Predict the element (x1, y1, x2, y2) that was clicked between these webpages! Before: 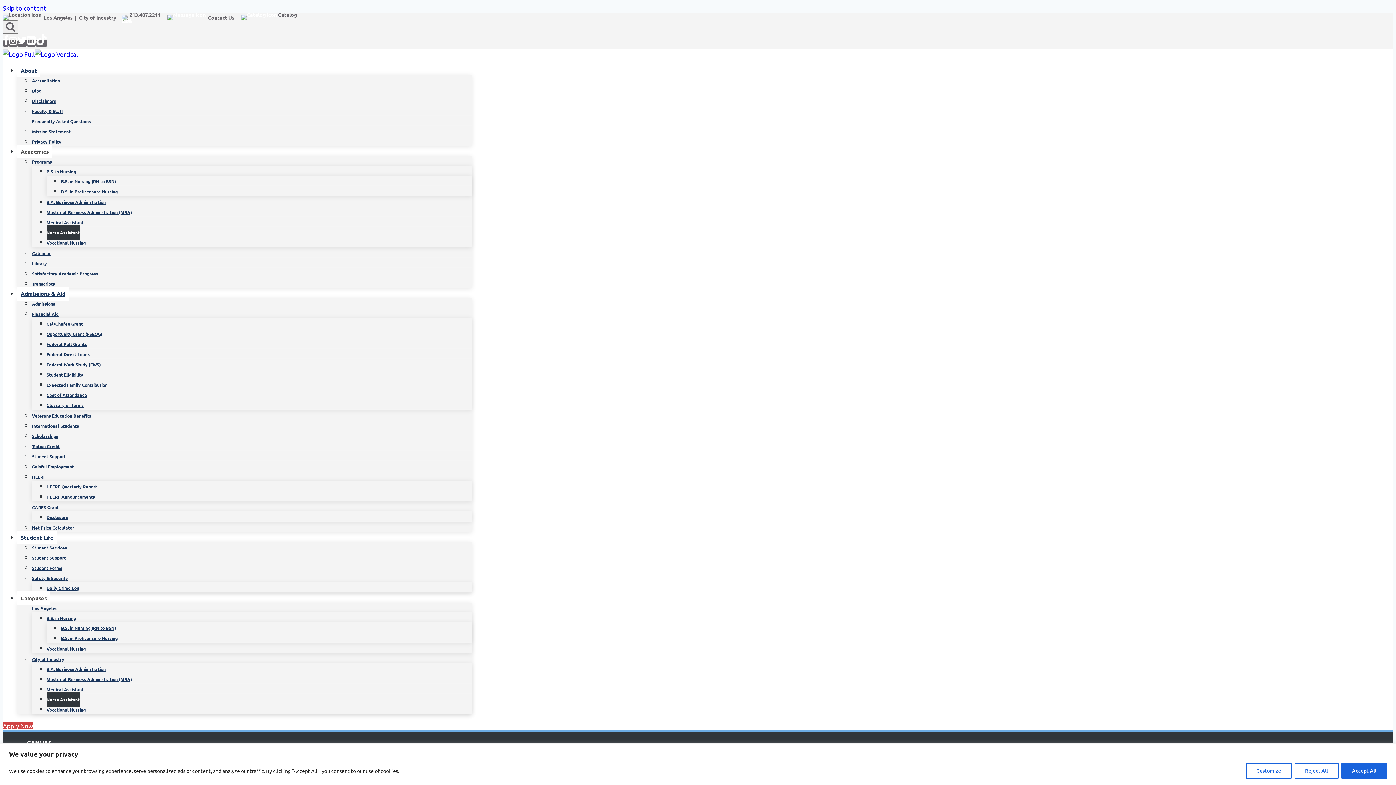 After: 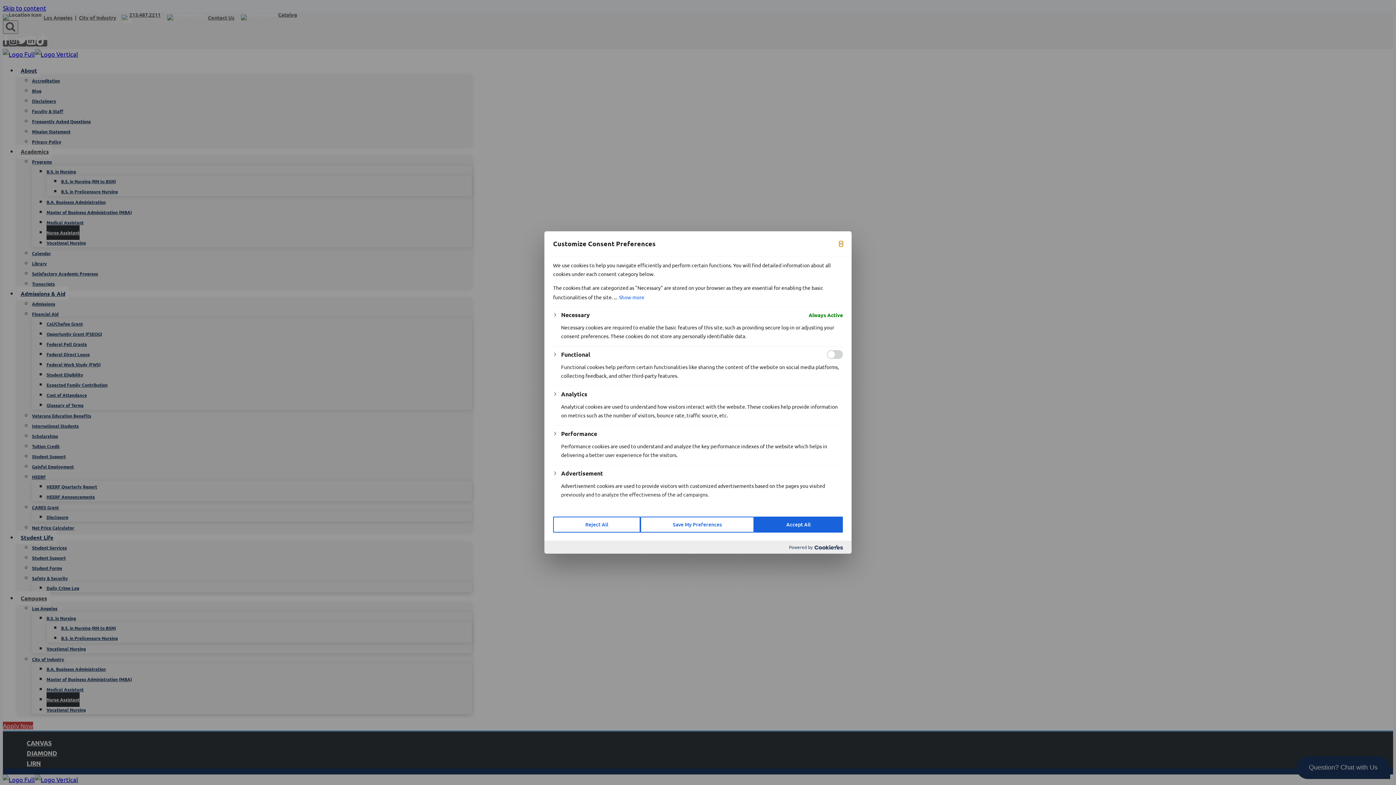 Action: label: Customize bbox: (1246, 763, 1292, 779)